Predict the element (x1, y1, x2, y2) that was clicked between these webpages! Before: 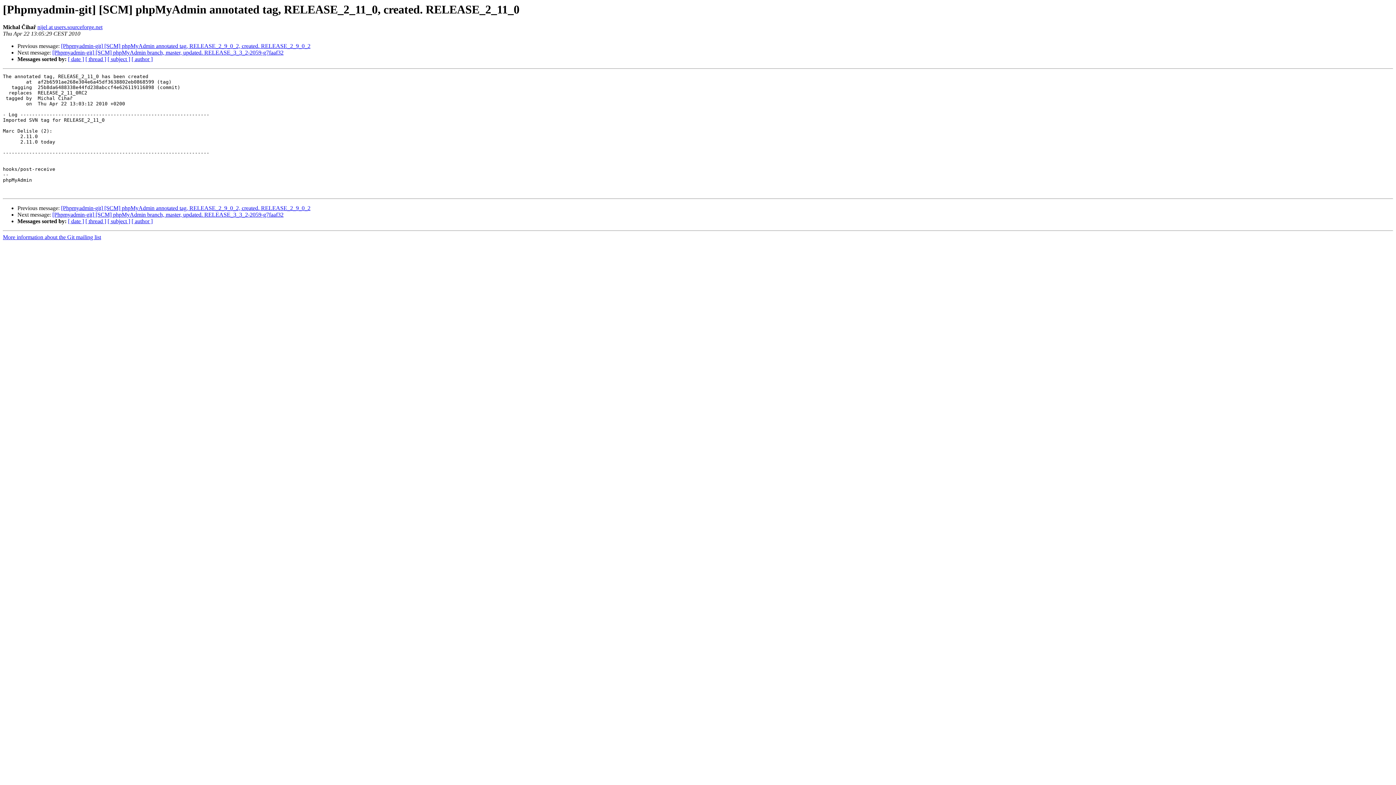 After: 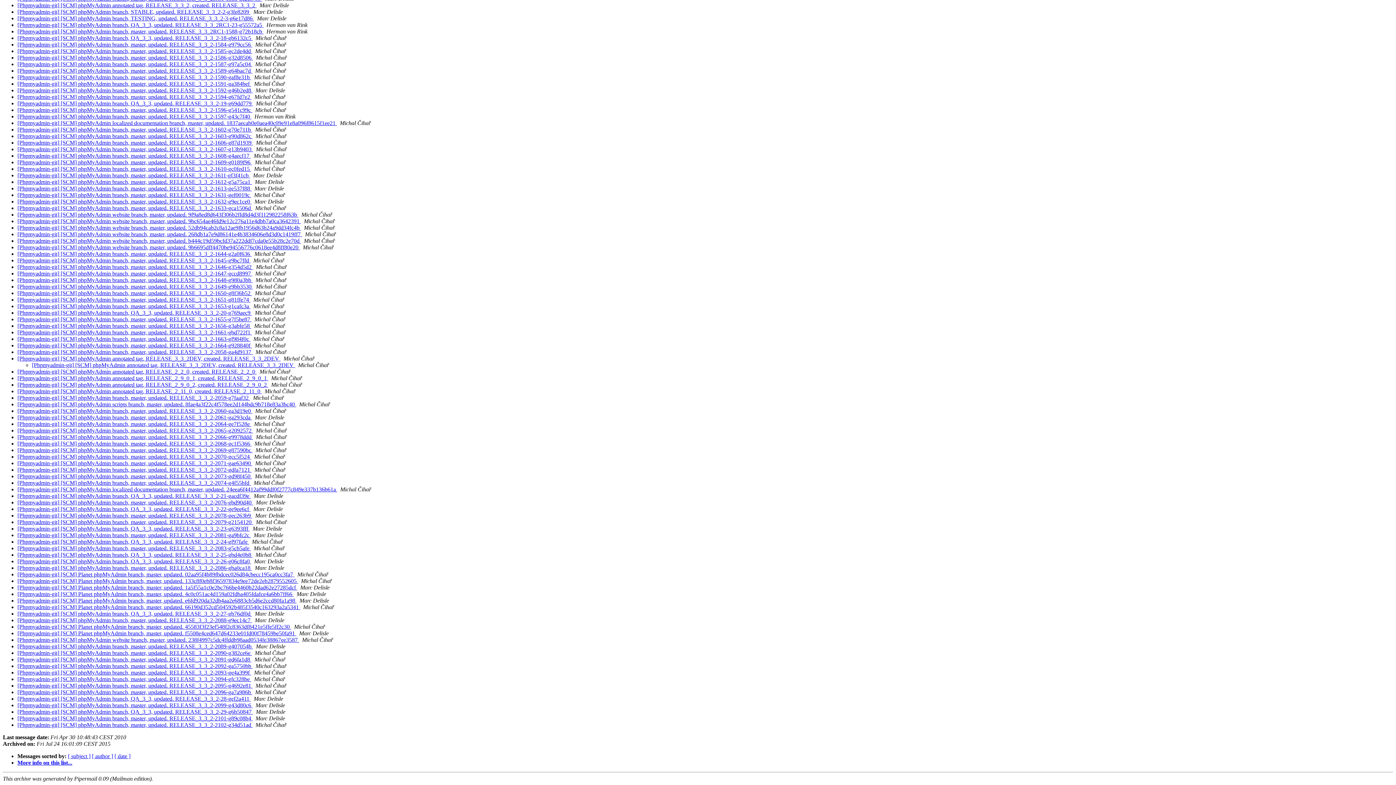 Action: bbox: (85, 218, 106, 224) label: [ thread ]